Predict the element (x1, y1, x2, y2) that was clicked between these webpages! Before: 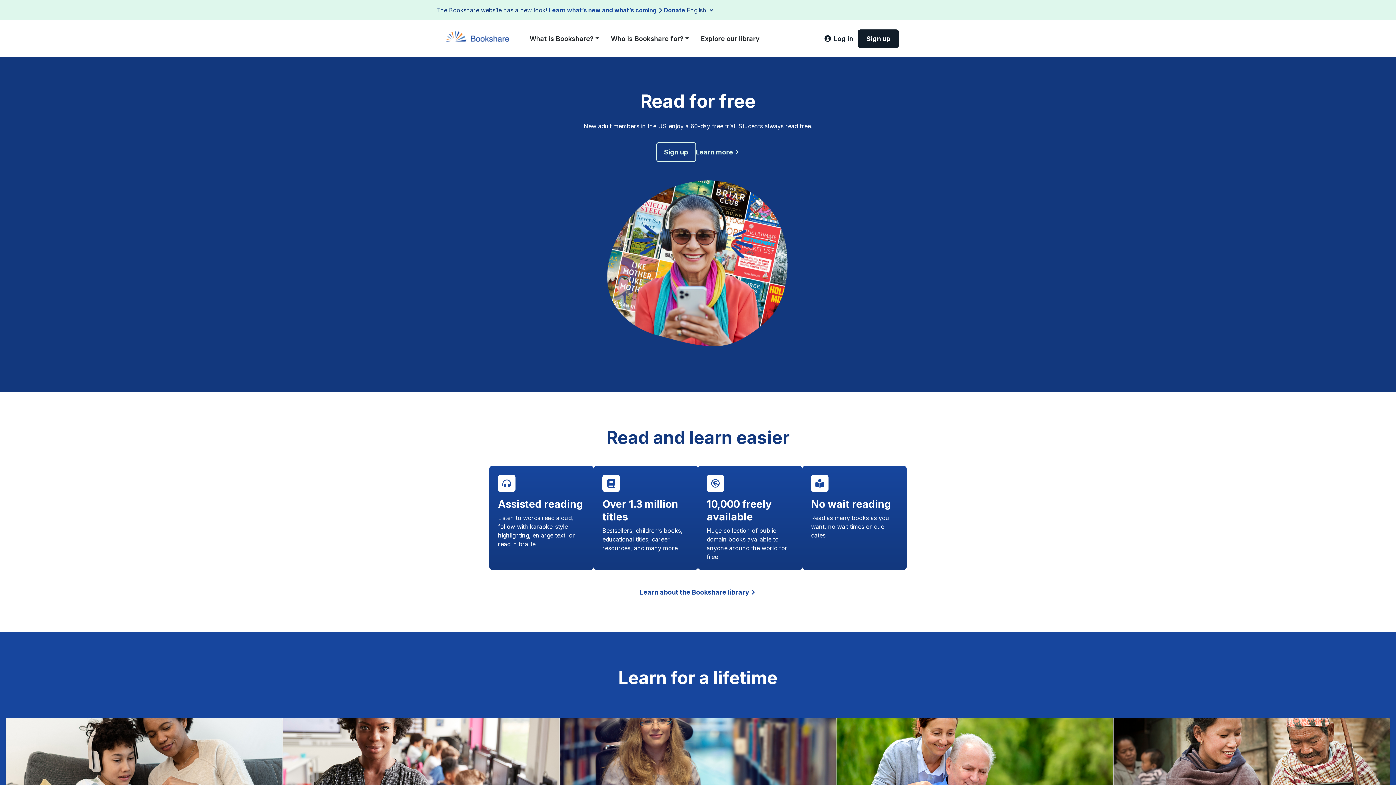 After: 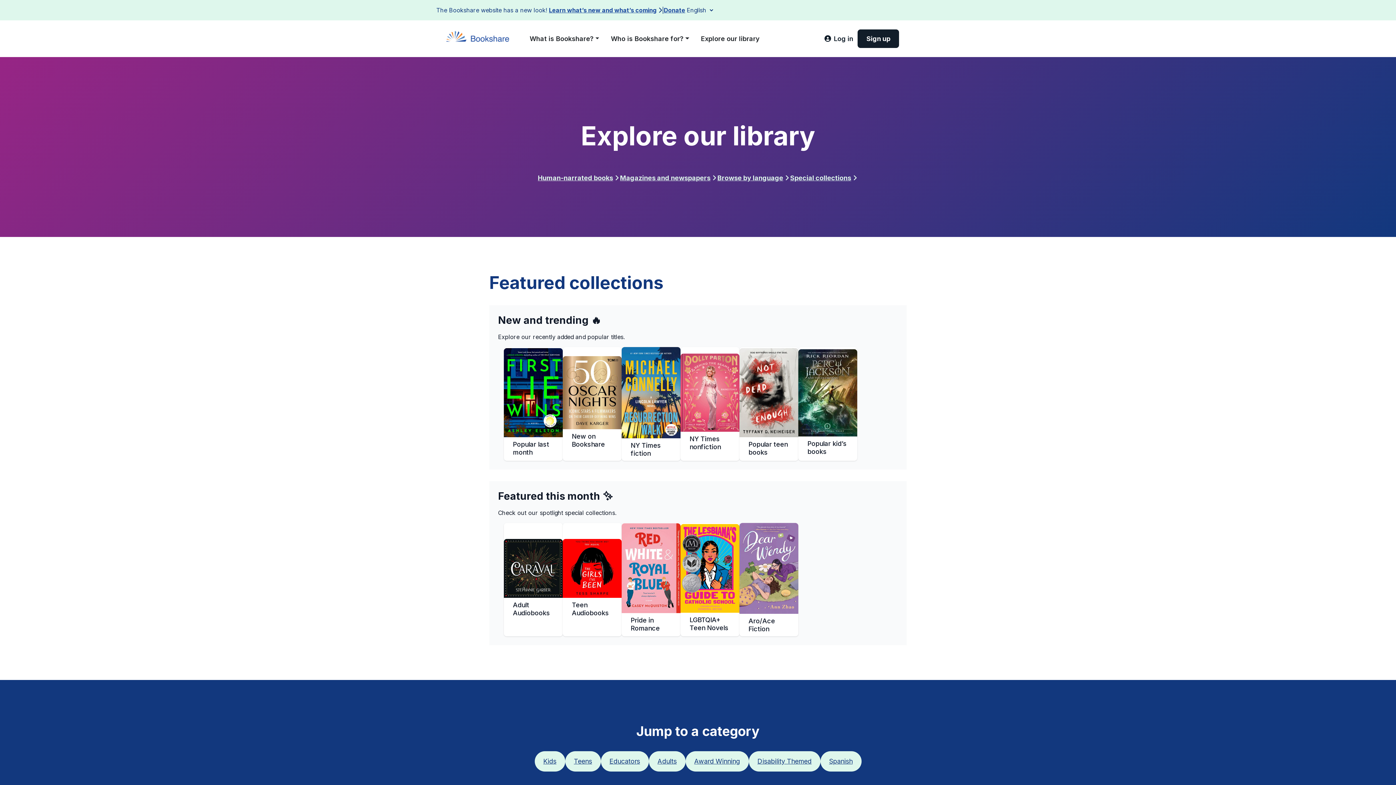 Action: bbox: (695, 30, 765, 46) label: Explore our library